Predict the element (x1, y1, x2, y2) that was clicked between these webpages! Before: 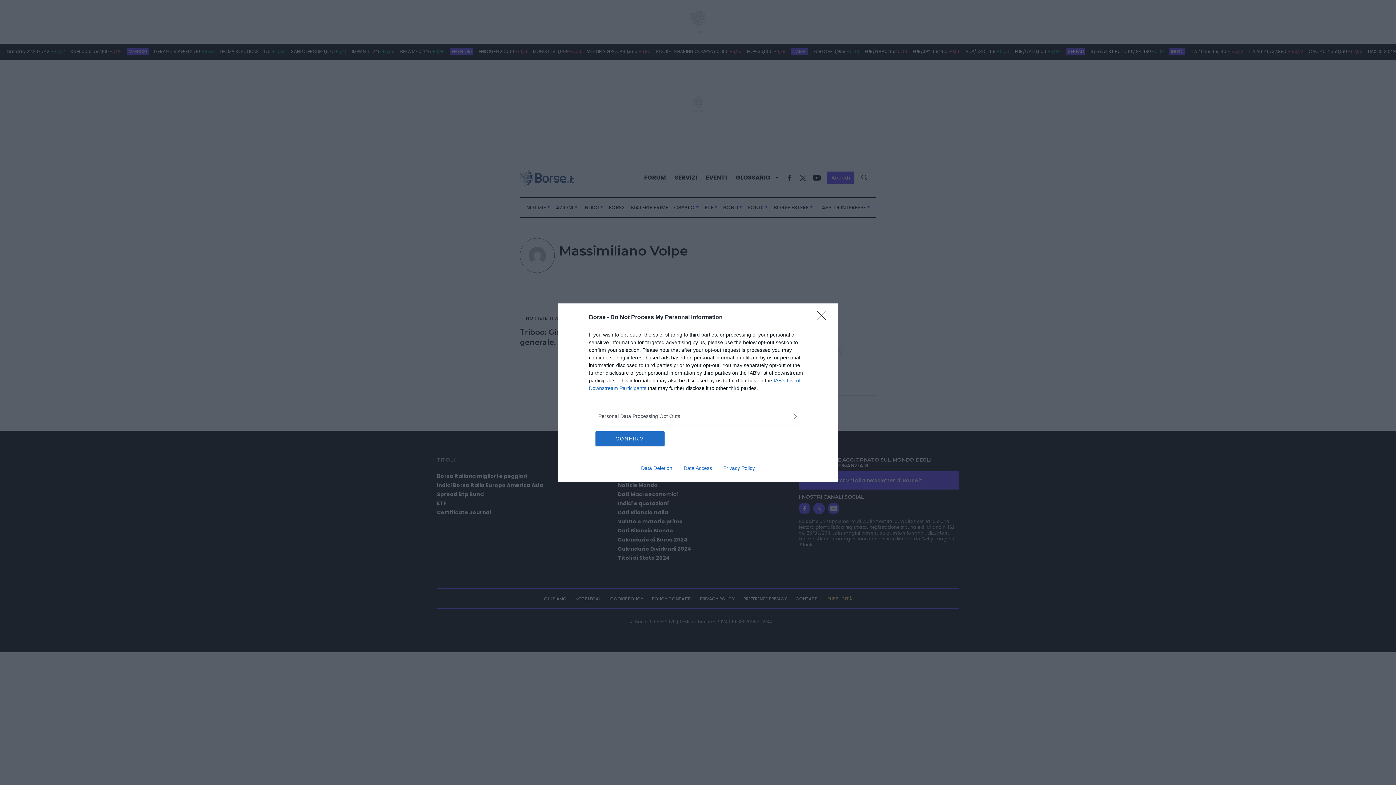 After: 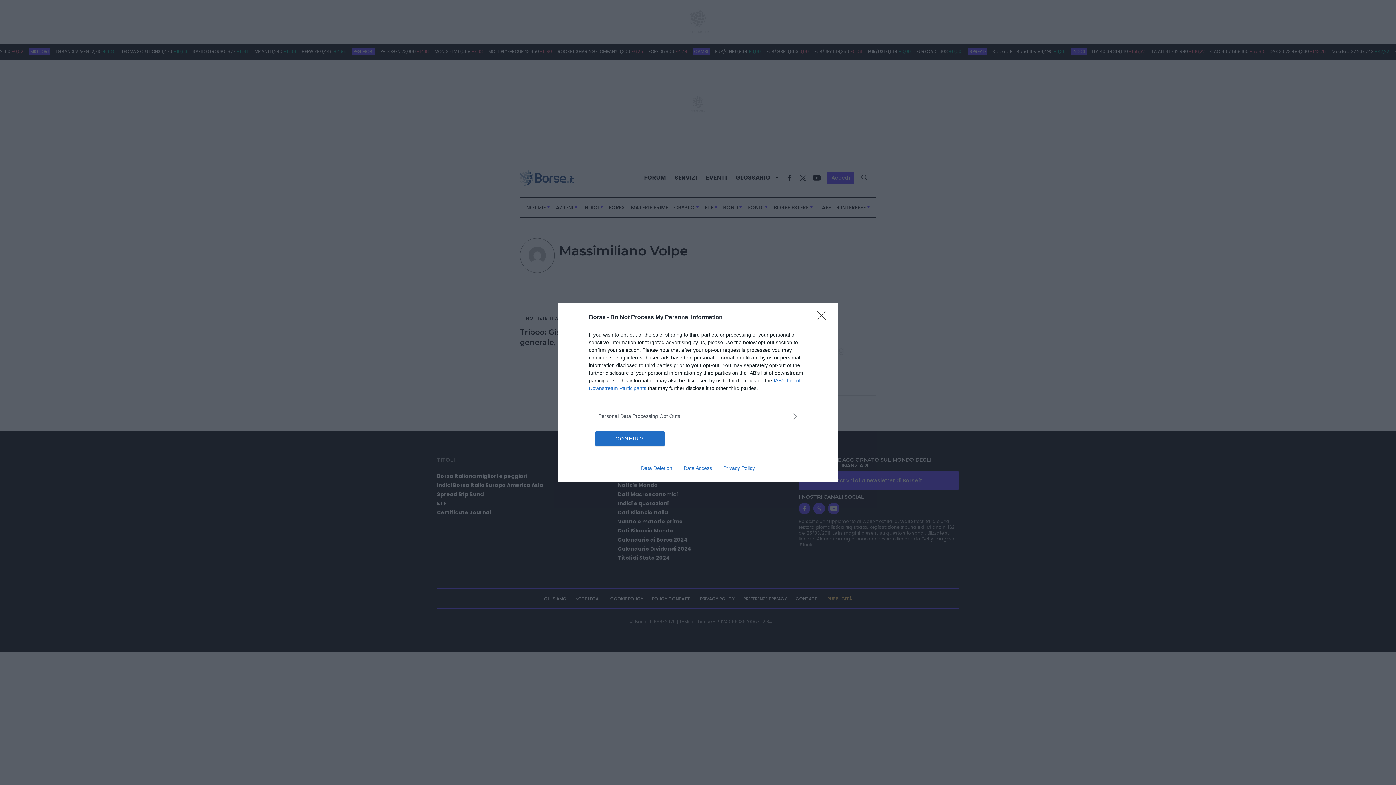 Action: bbox: (717, 465, 760, 471) label: Privacy Policy